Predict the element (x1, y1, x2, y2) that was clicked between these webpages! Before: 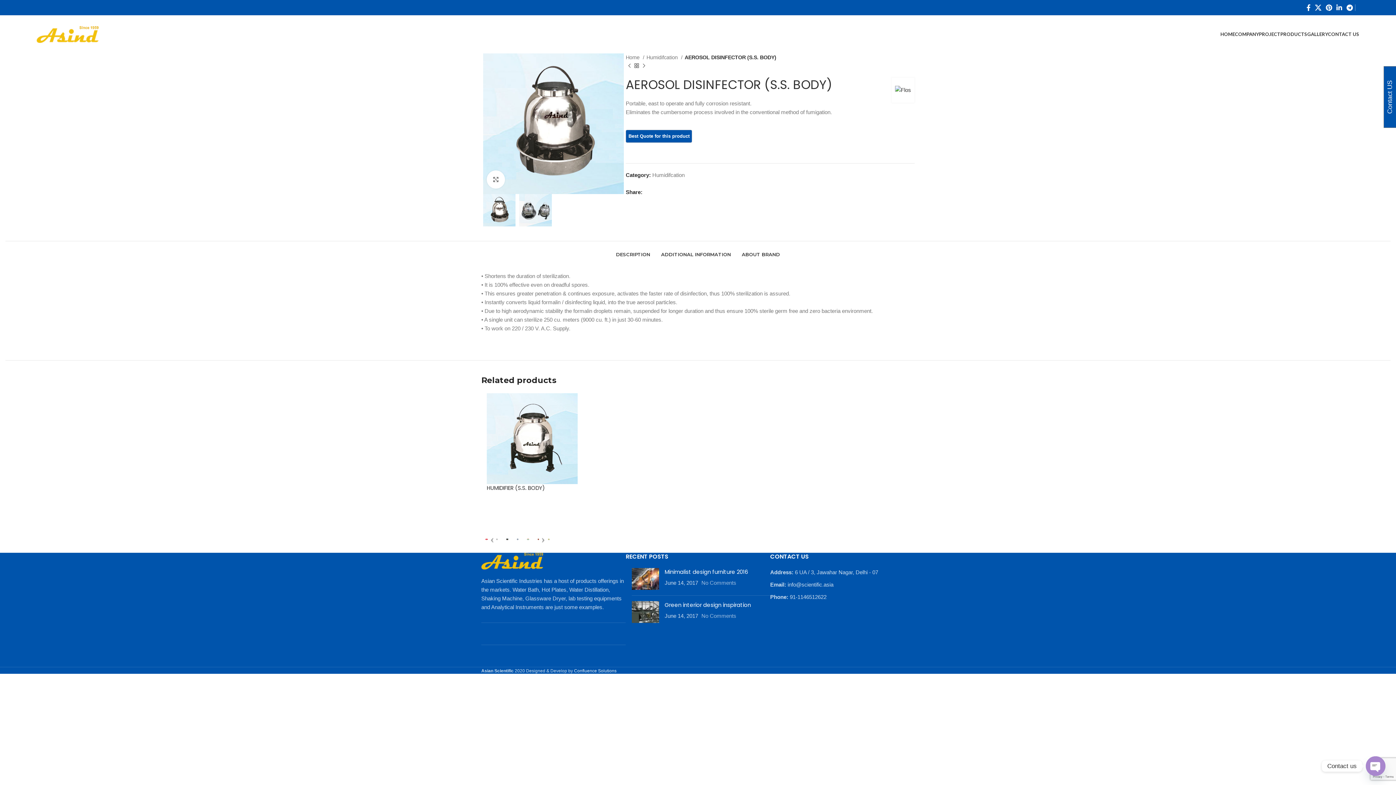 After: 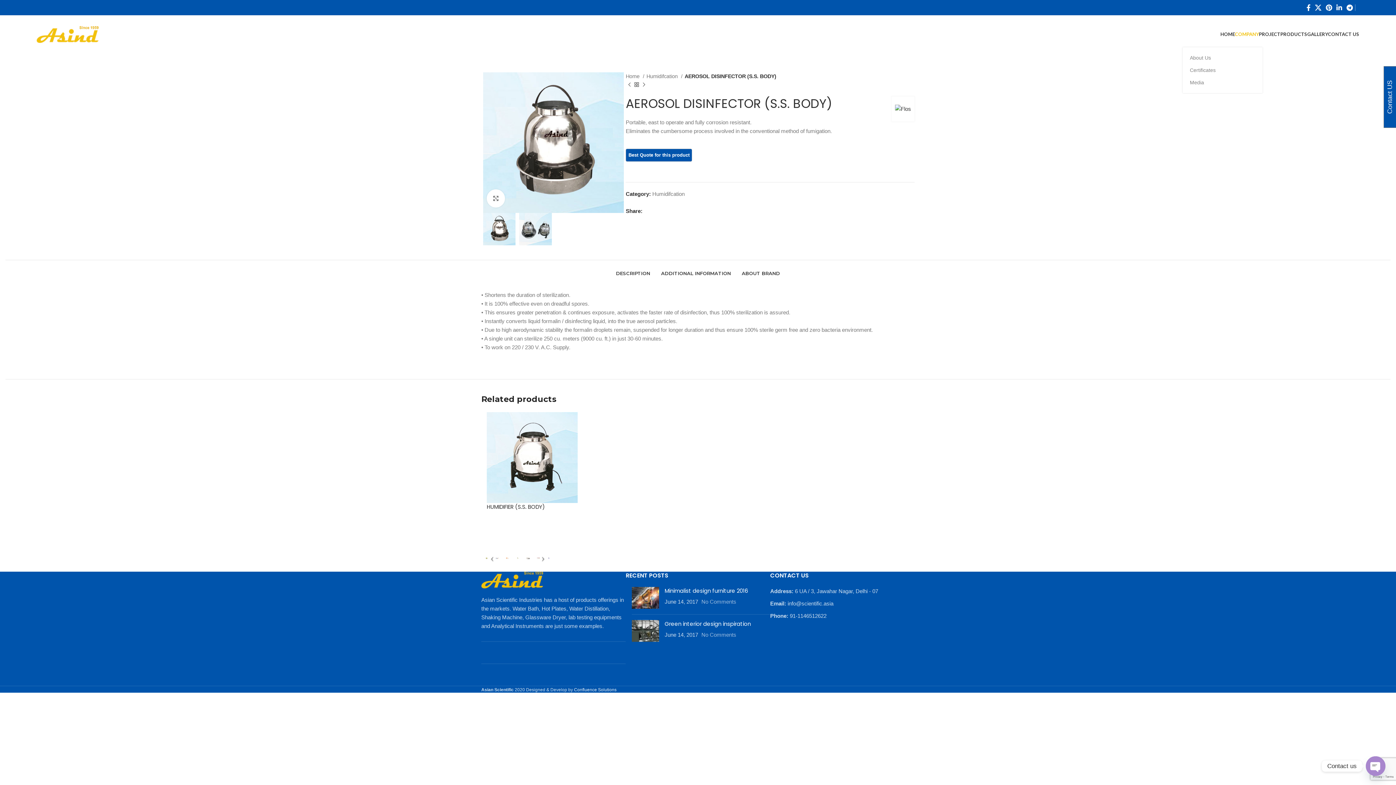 Action: label: COMPANY bbox: (1235, 27, 1259, 41)